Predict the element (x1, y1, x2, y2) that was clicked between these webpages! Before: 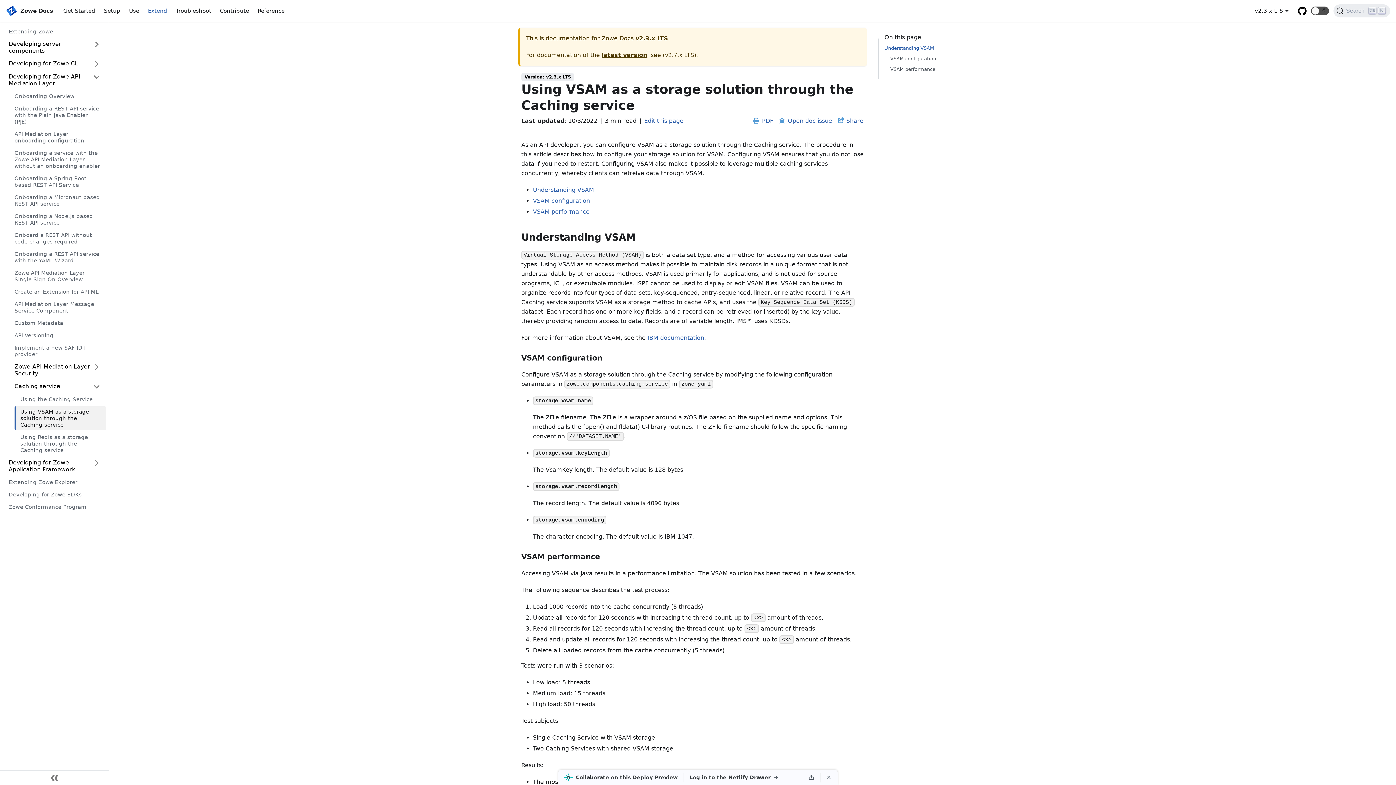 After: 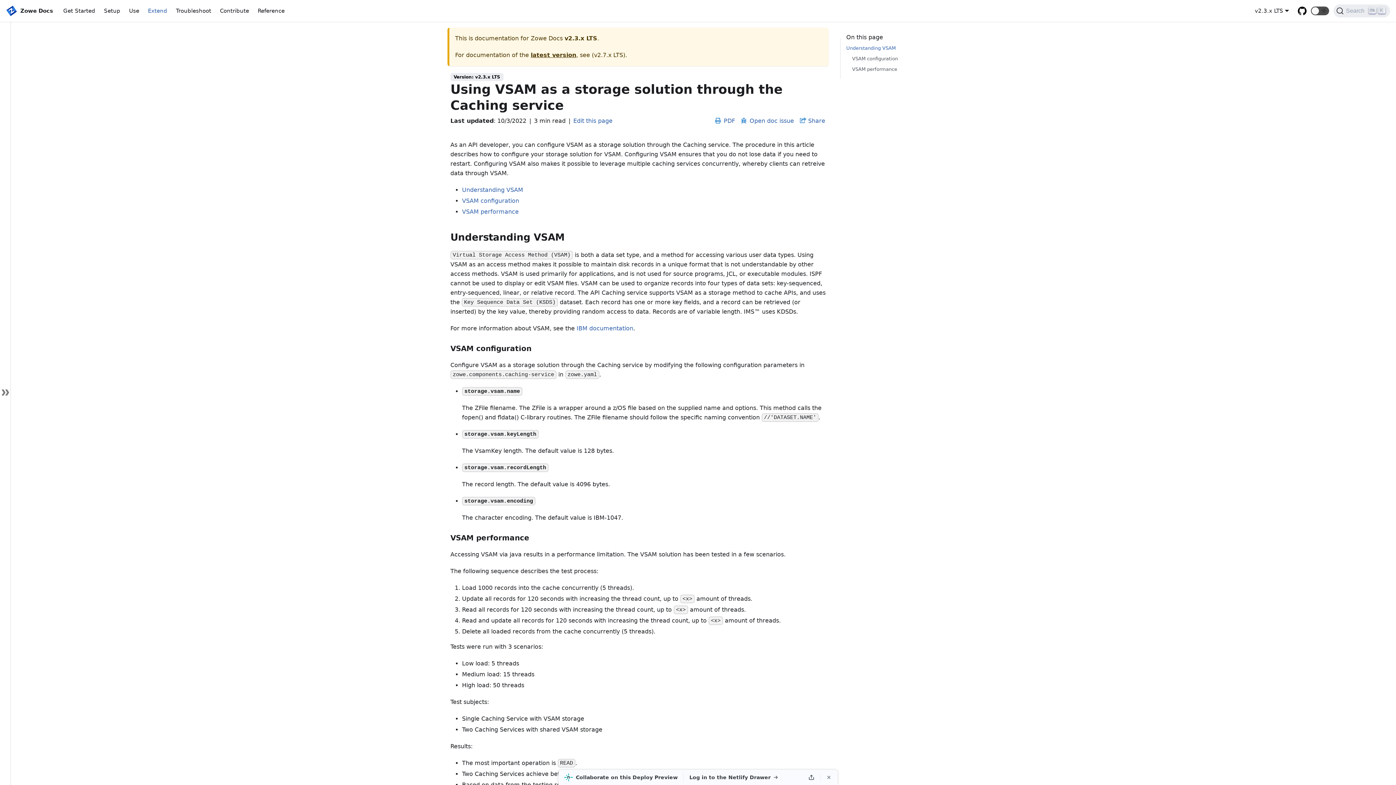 Action: bbox: (0, 770, 109, 785) label: Collapse sidebar